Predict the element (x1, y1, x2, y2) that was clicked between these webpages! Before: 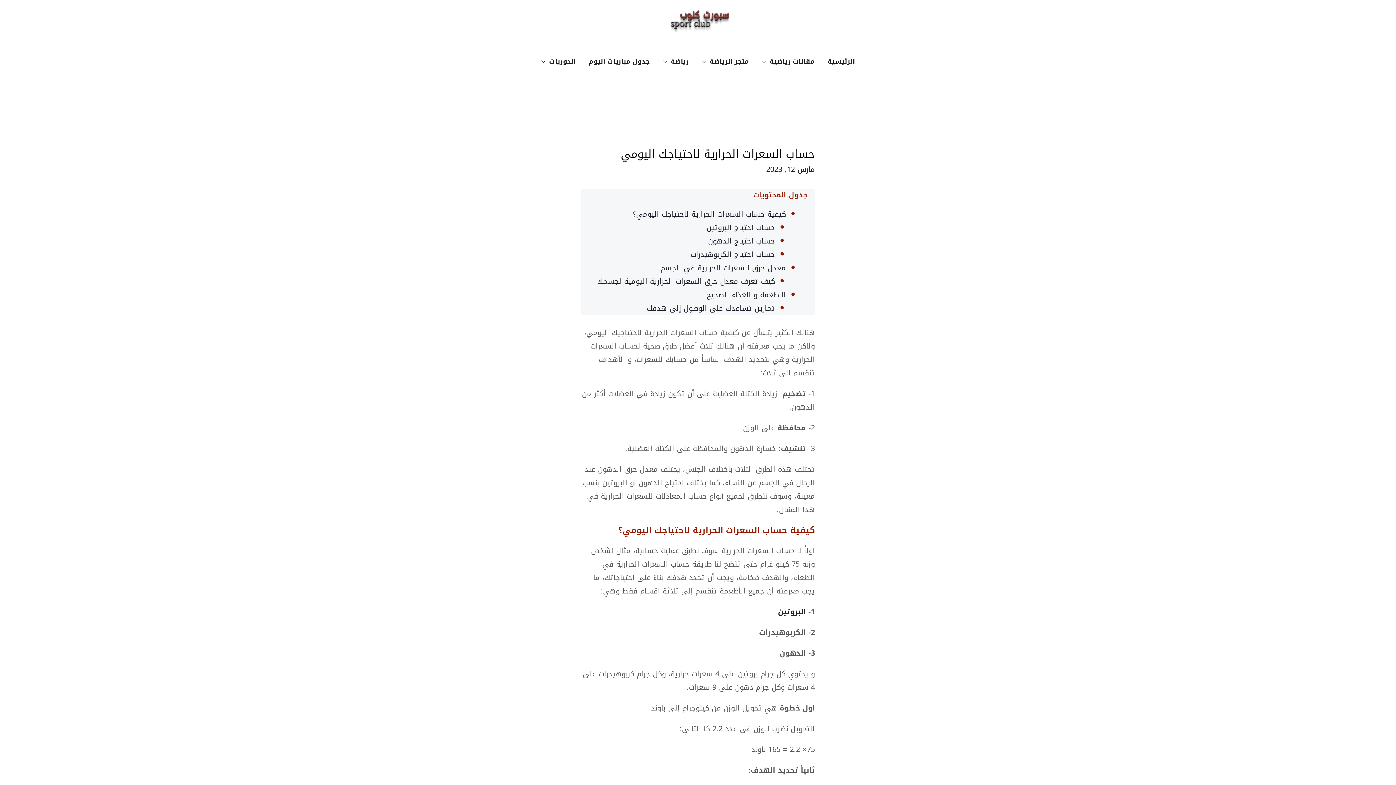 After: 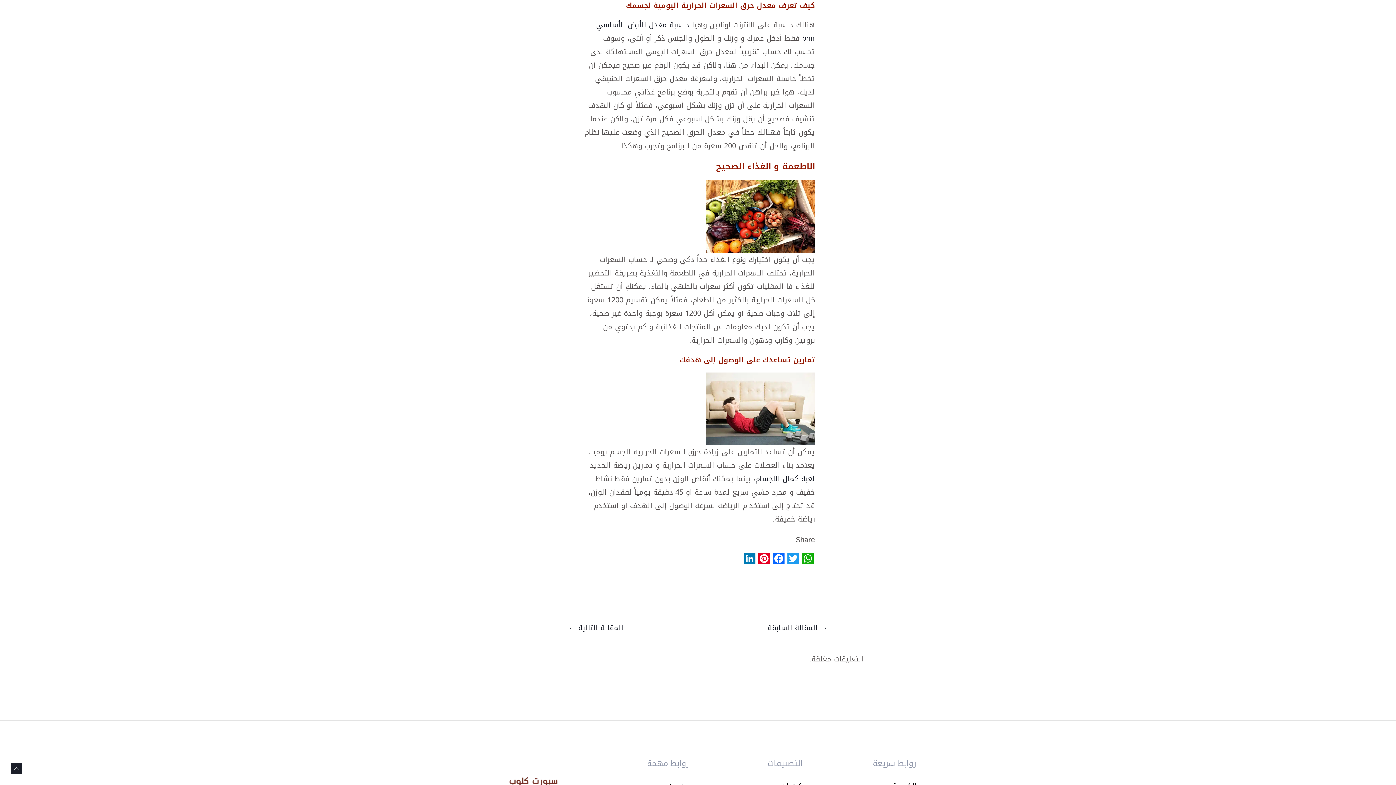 Action: label: كيف تعرف معدل حرق السعرات الحرارية اليومية لجسمك bbox: (597, 274, 775, 288)